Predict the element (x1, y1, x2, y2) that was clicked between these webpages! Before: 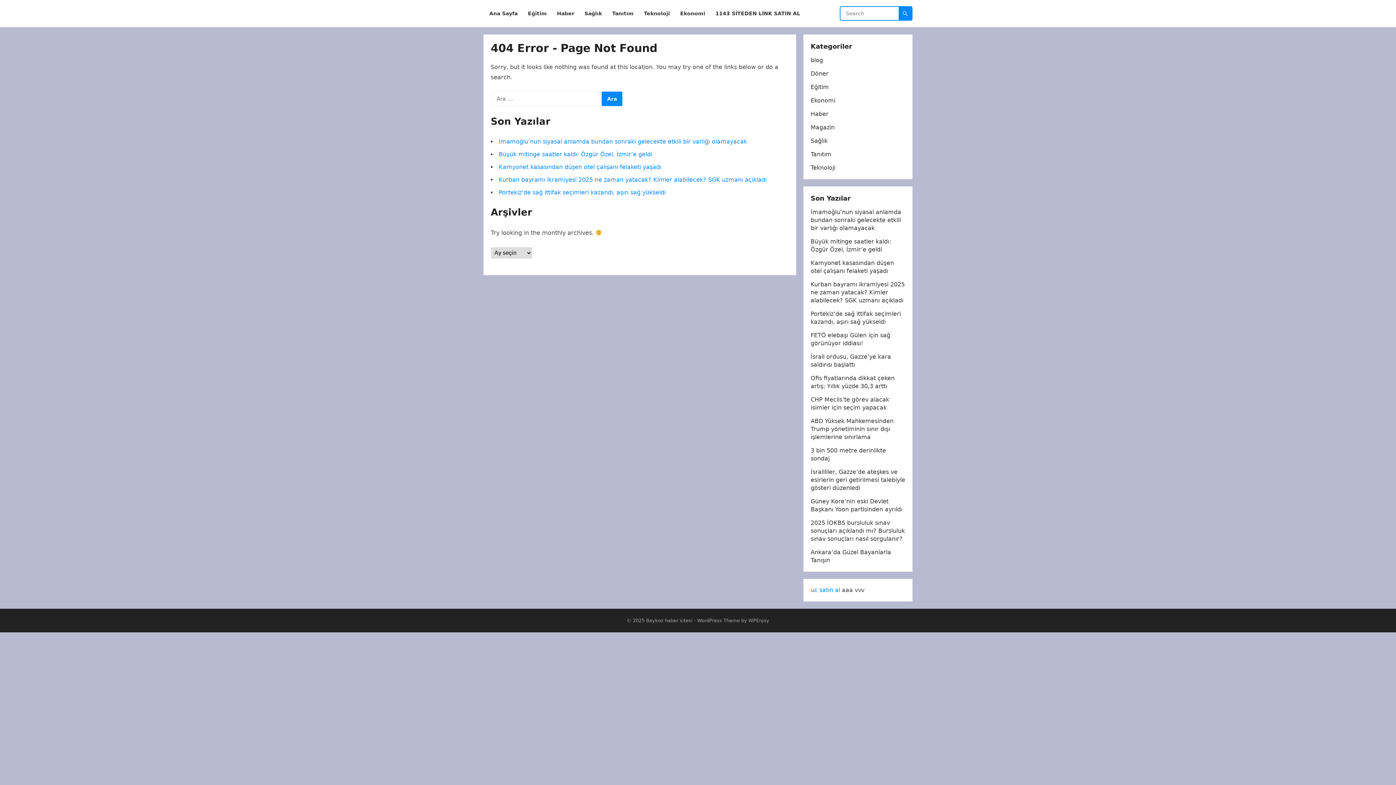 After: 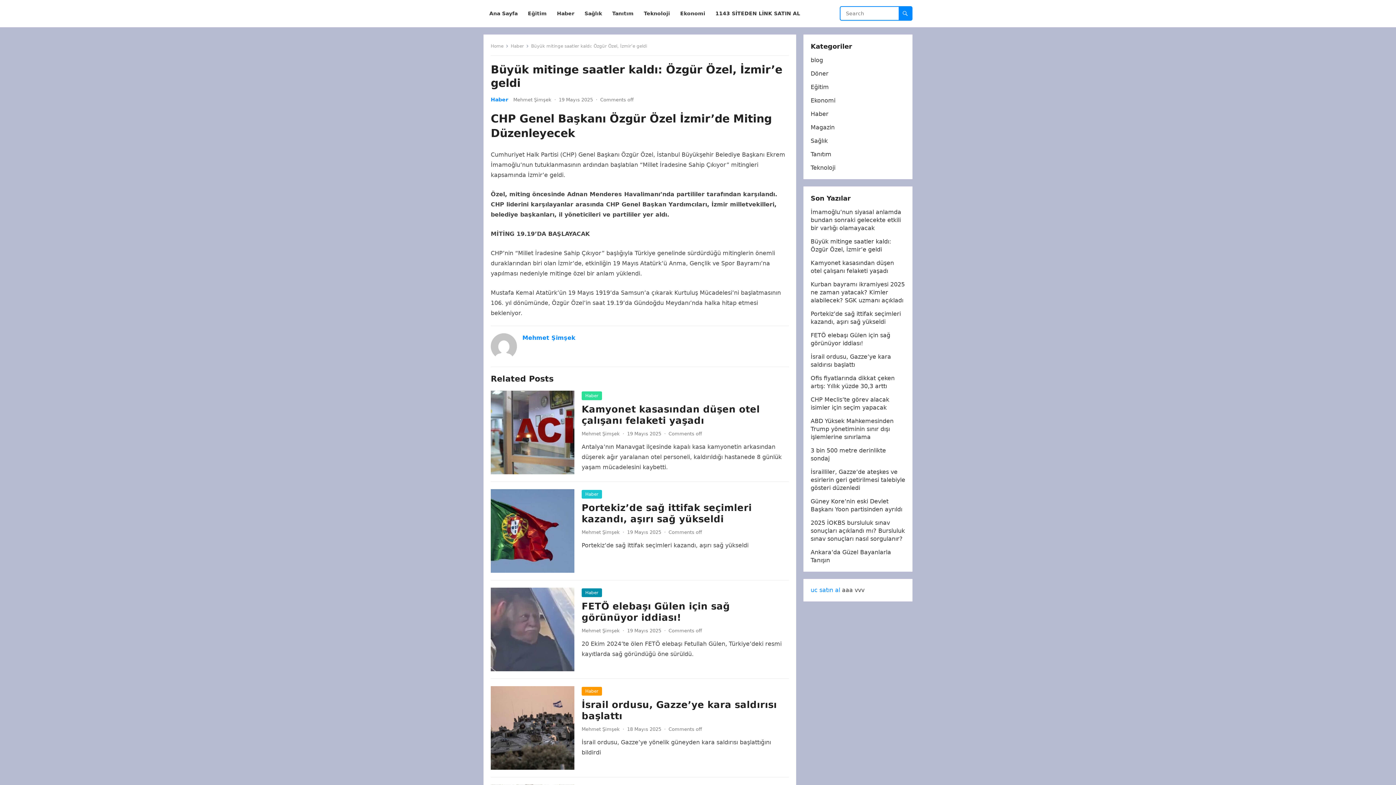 Action: label: Büyük mitinge saatler kaldı: Özgür Özel, İzmir’e geldi bbox: (498, 150, 652, 157)